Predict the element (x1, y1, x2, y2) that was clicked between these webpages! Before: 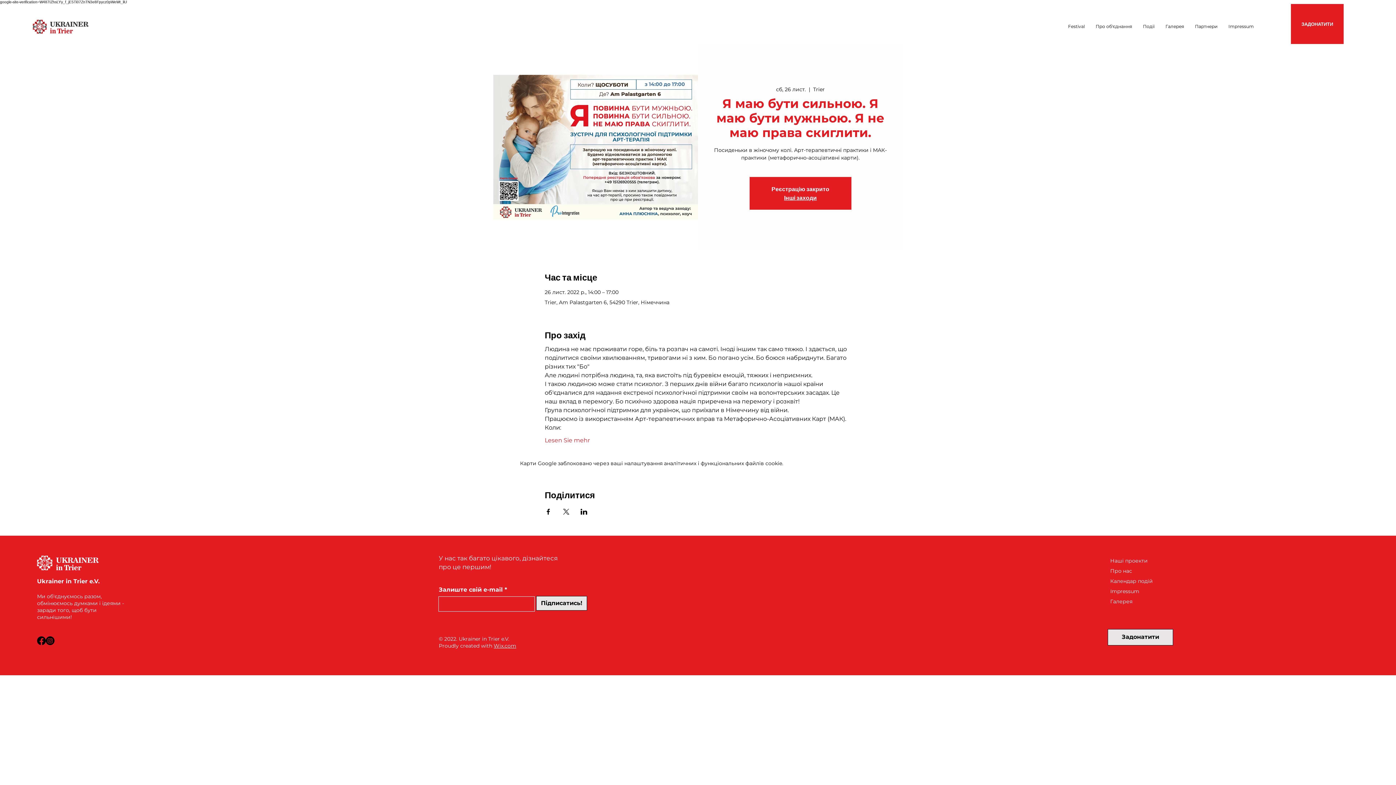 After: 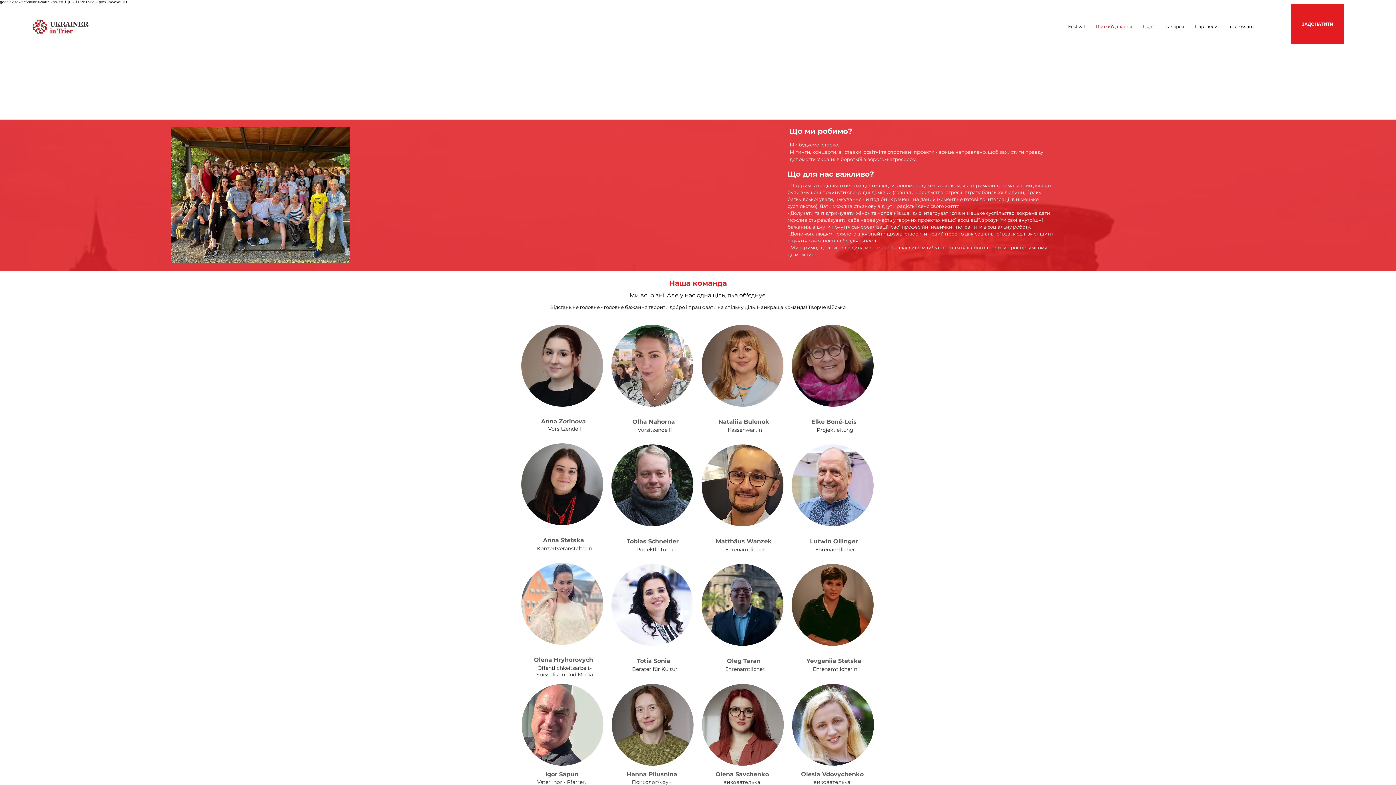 Action: label: Про нас bbox: (1110, 567, 1132, 574)